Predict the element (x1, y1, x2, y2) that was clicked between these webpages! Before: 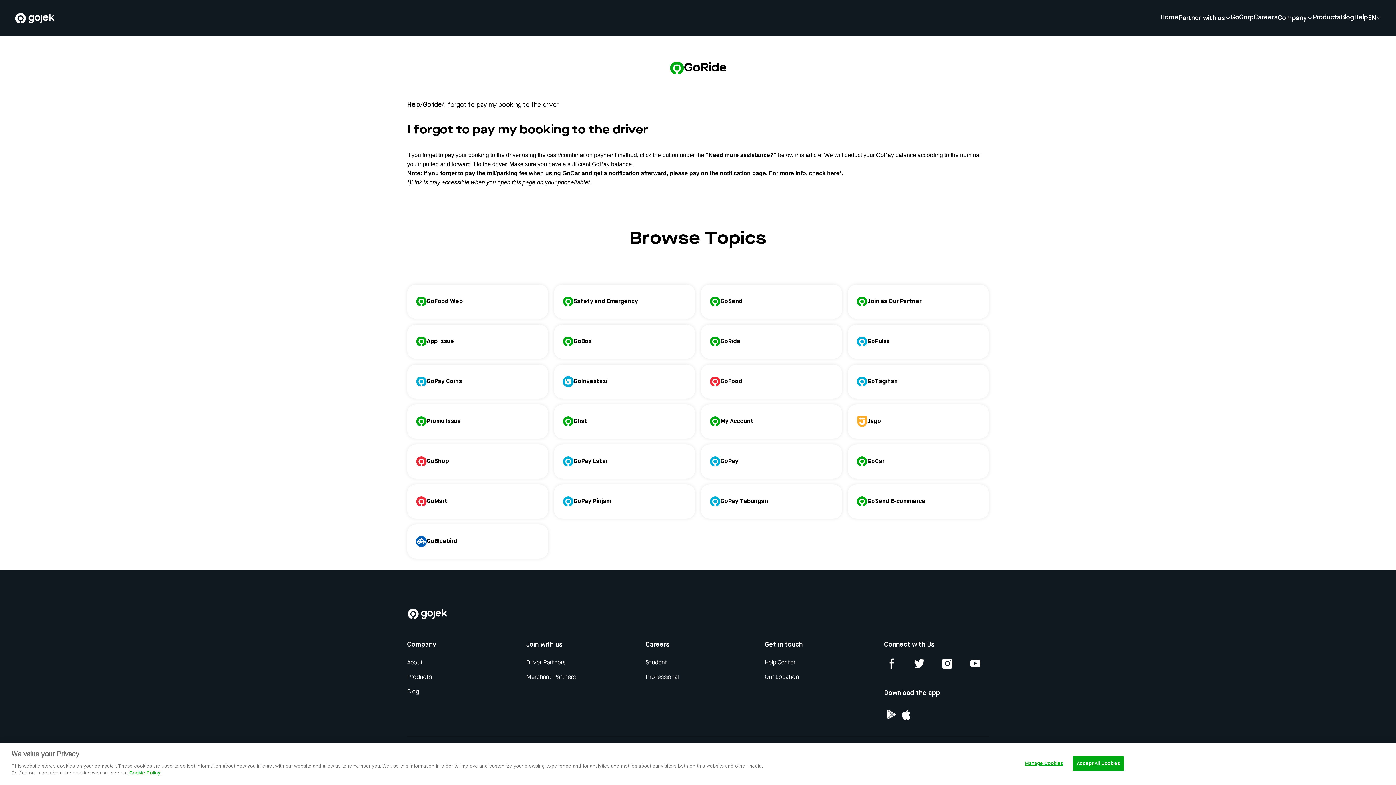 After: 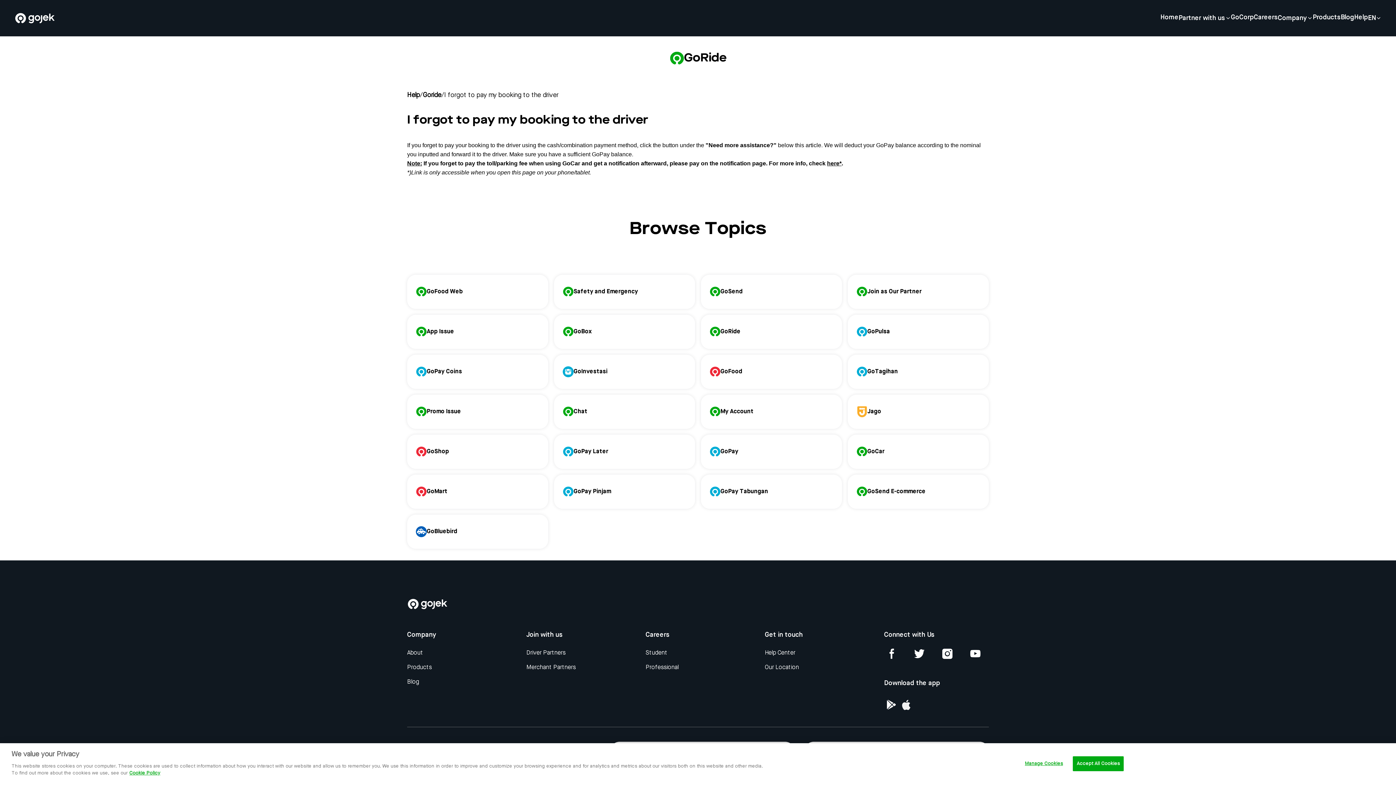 Action: bbox: (898, 710, 913, 722)